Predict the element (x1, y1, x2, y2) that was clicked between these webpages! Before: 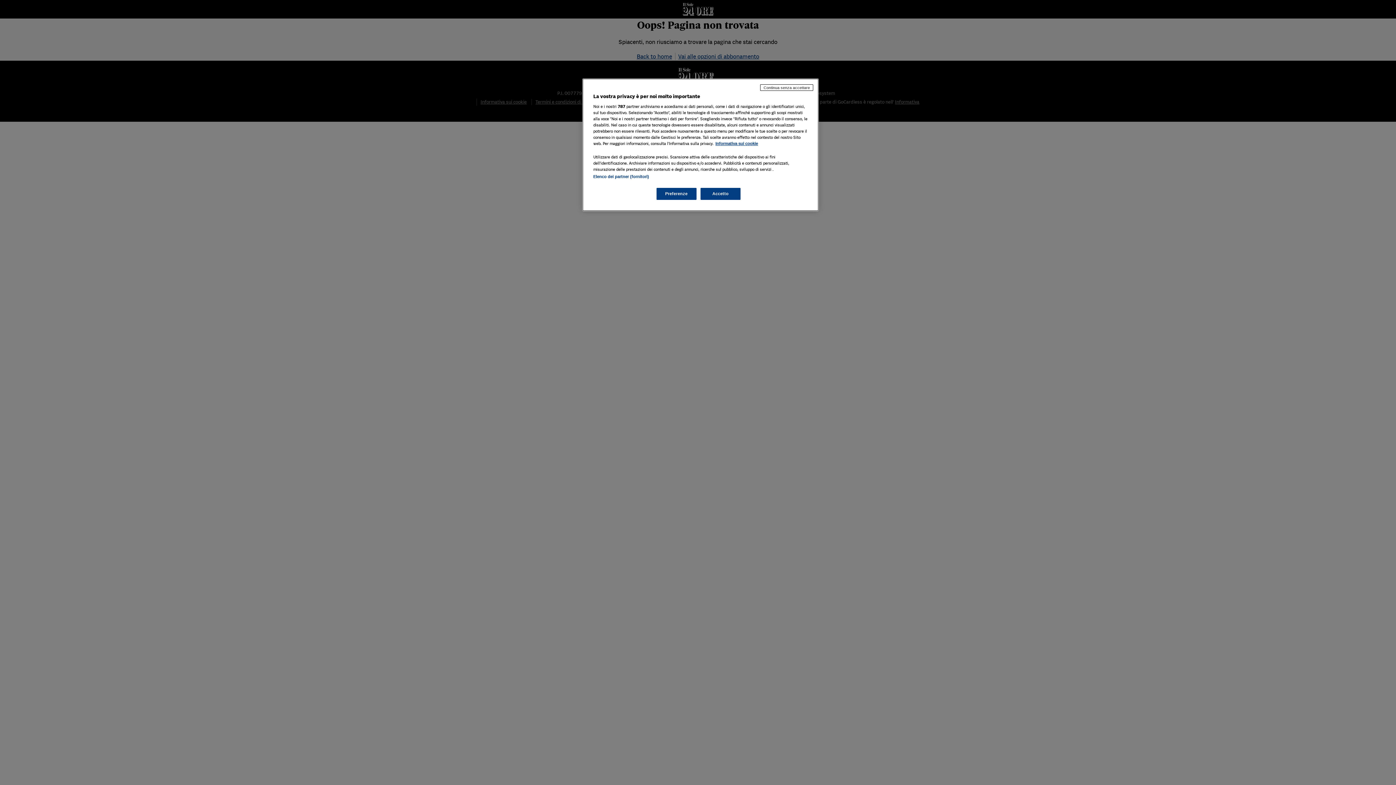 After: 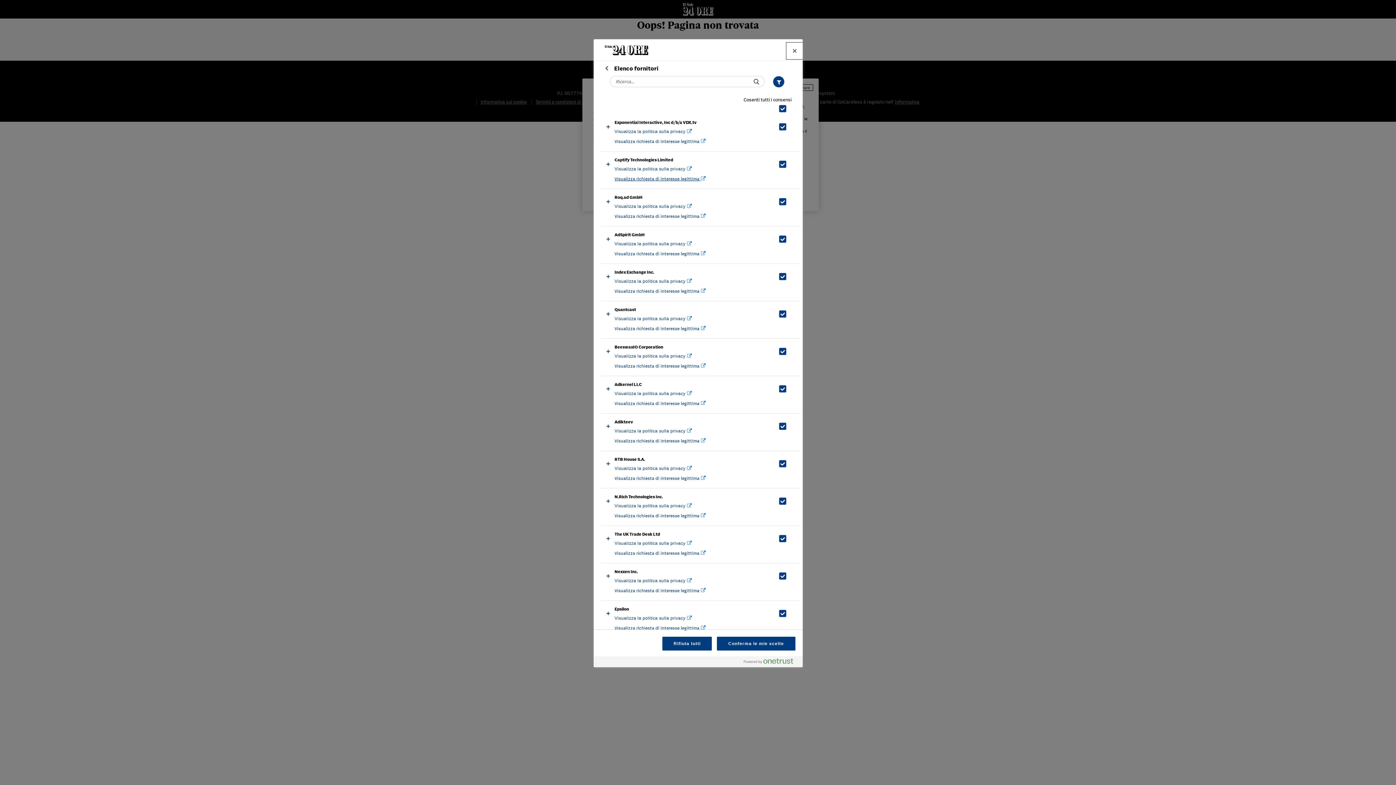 Action: bbox: (593, 174, 649, 178) label: Elenco dei partner (fornitori)